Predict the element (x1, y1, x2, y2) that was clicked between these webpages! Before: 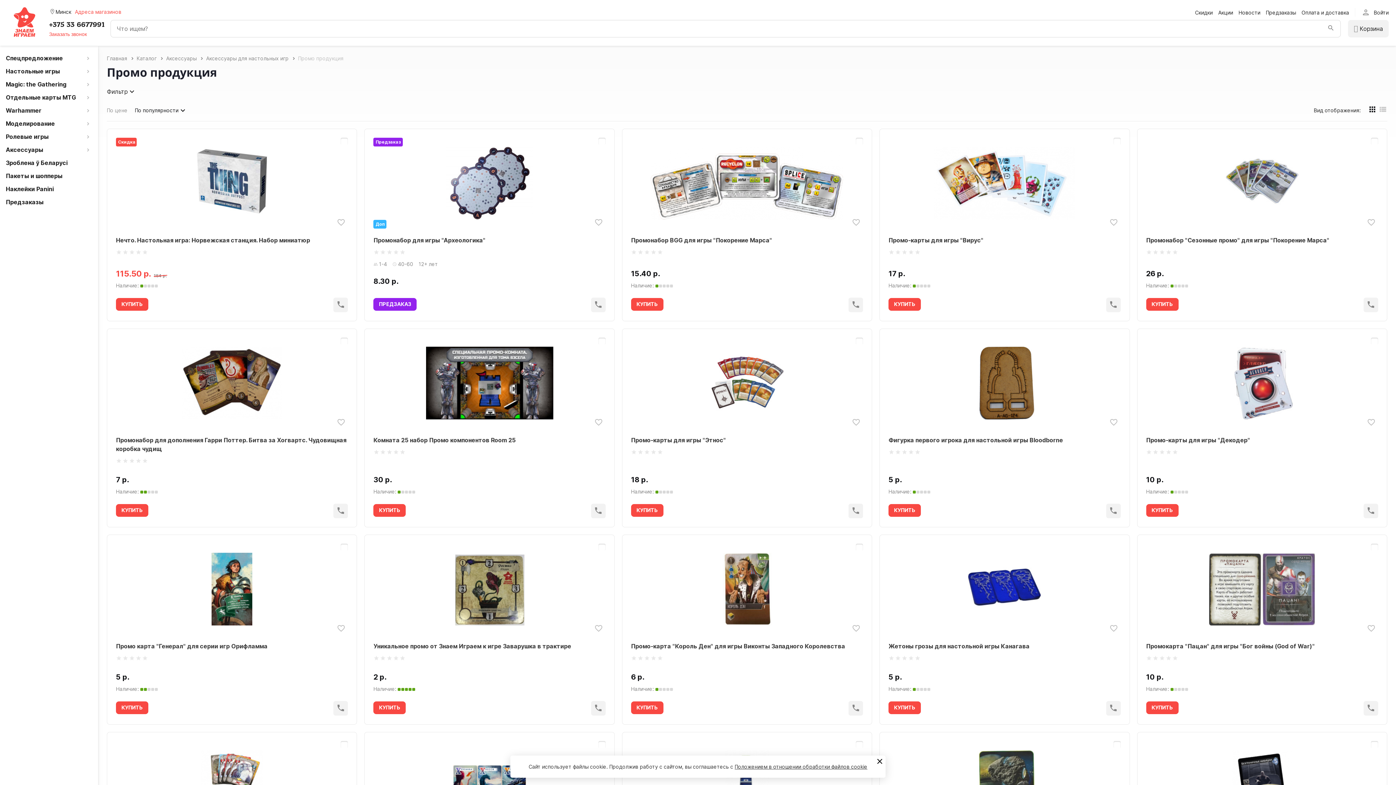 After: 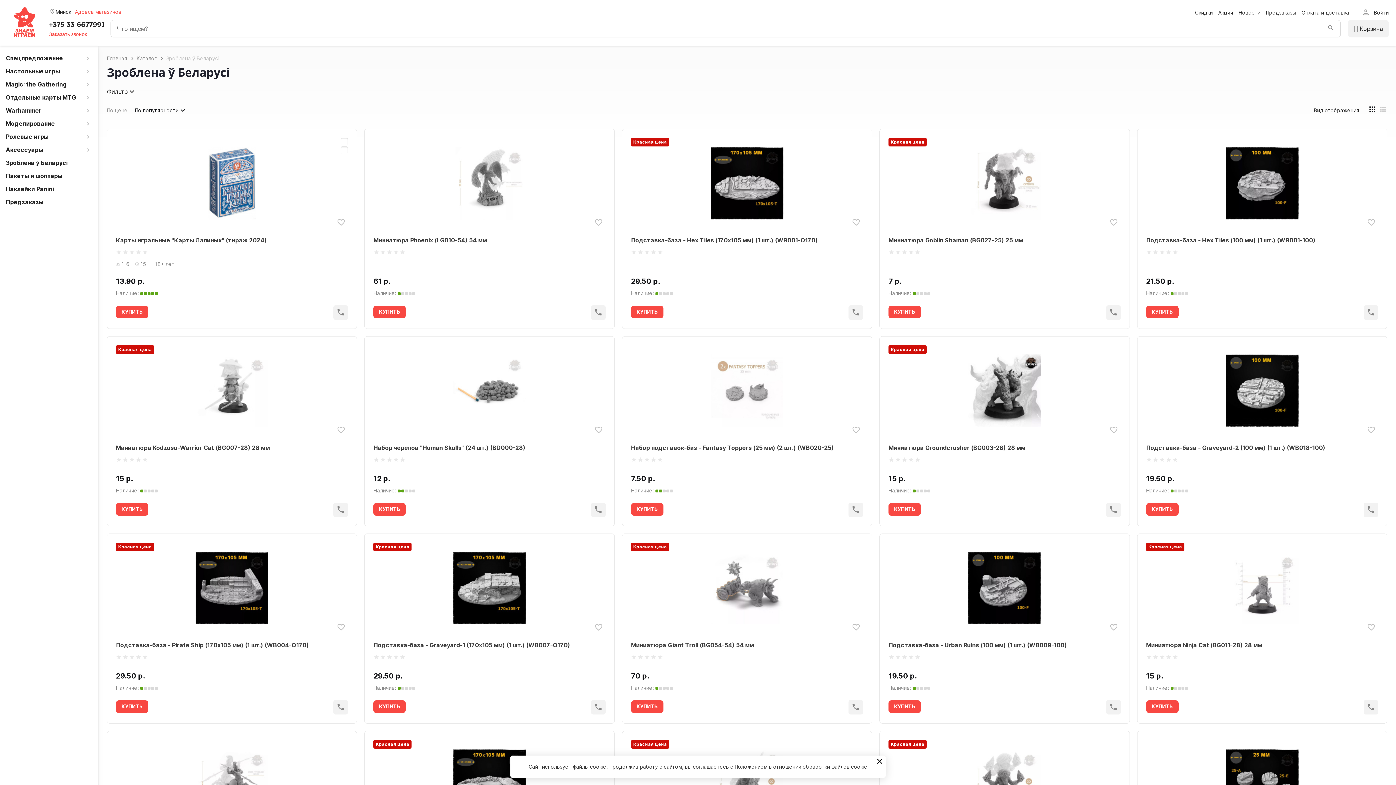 Action: label: Зроблена ў Беларусi bbox: (0, 156, 98, 169)